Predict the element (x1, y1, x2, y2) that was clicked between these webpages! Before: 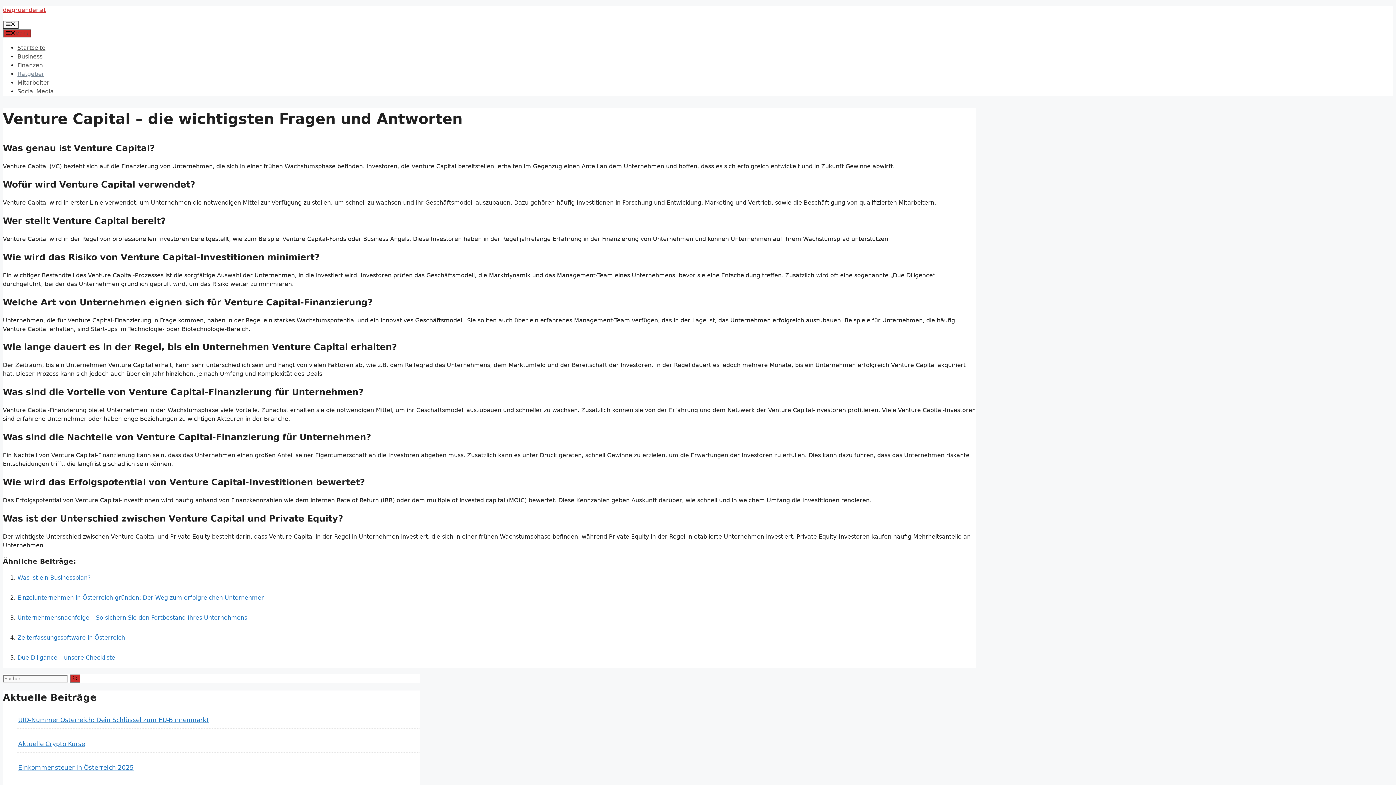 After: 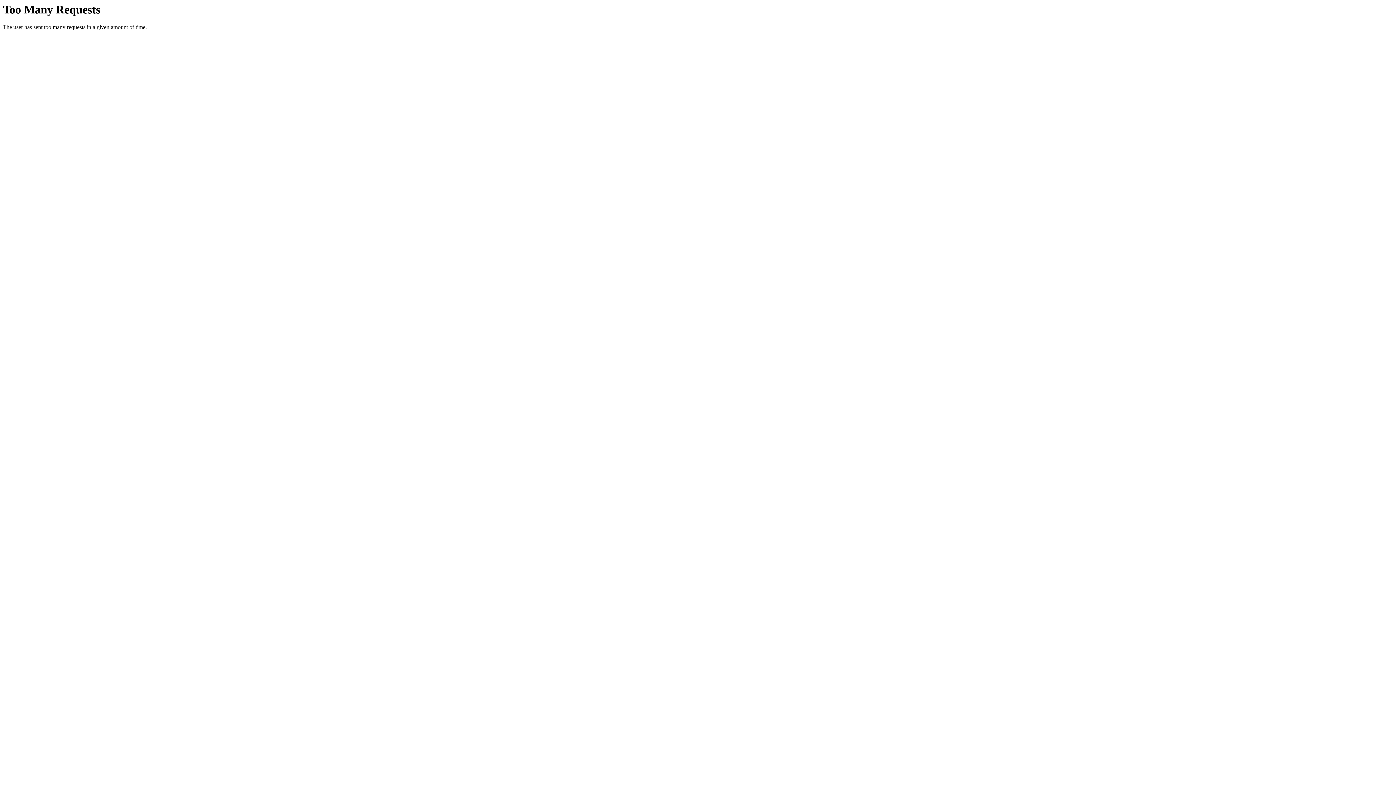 Action: bbox: (17, 614, 247, 621) label: Unternehmensnachfolge – So sichern Sie den Fortbestand Ihres Unternehmens